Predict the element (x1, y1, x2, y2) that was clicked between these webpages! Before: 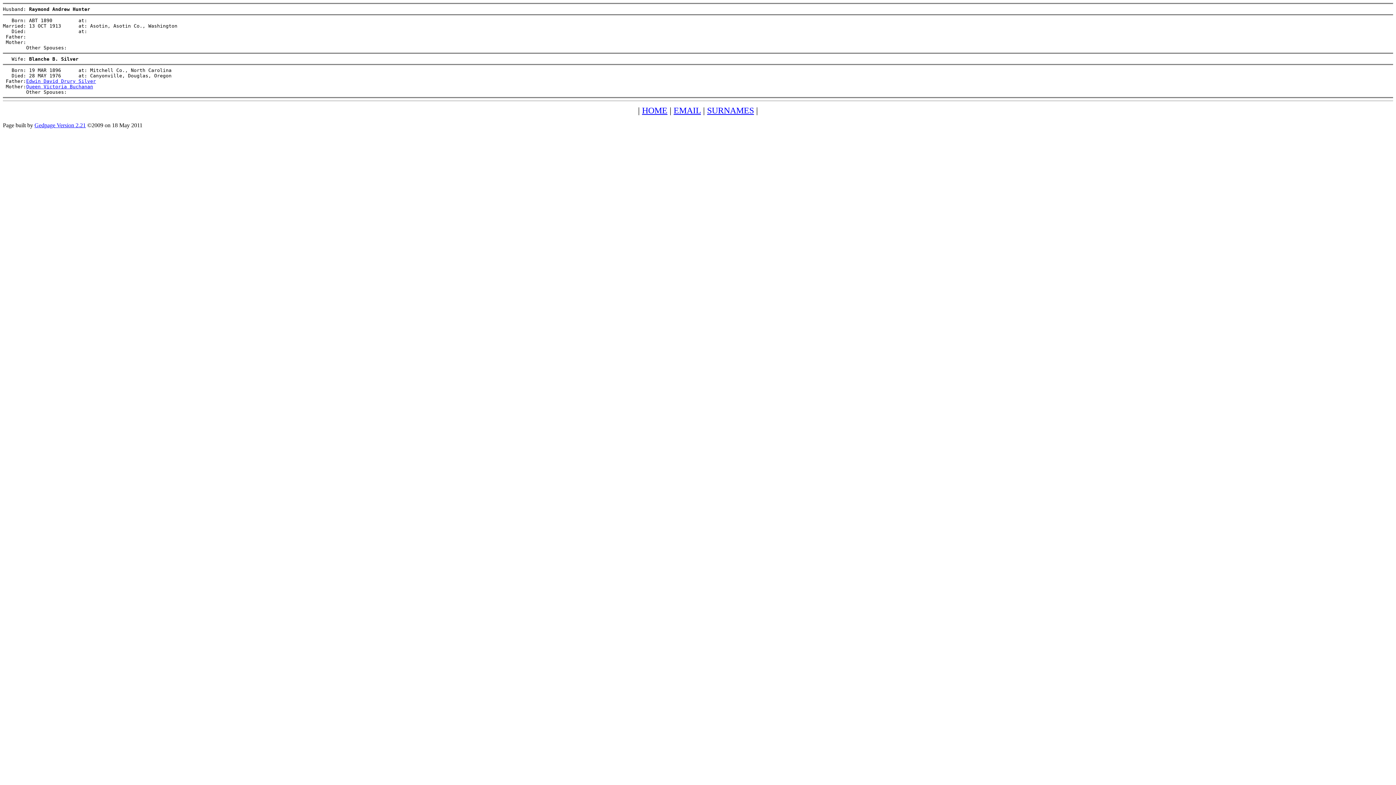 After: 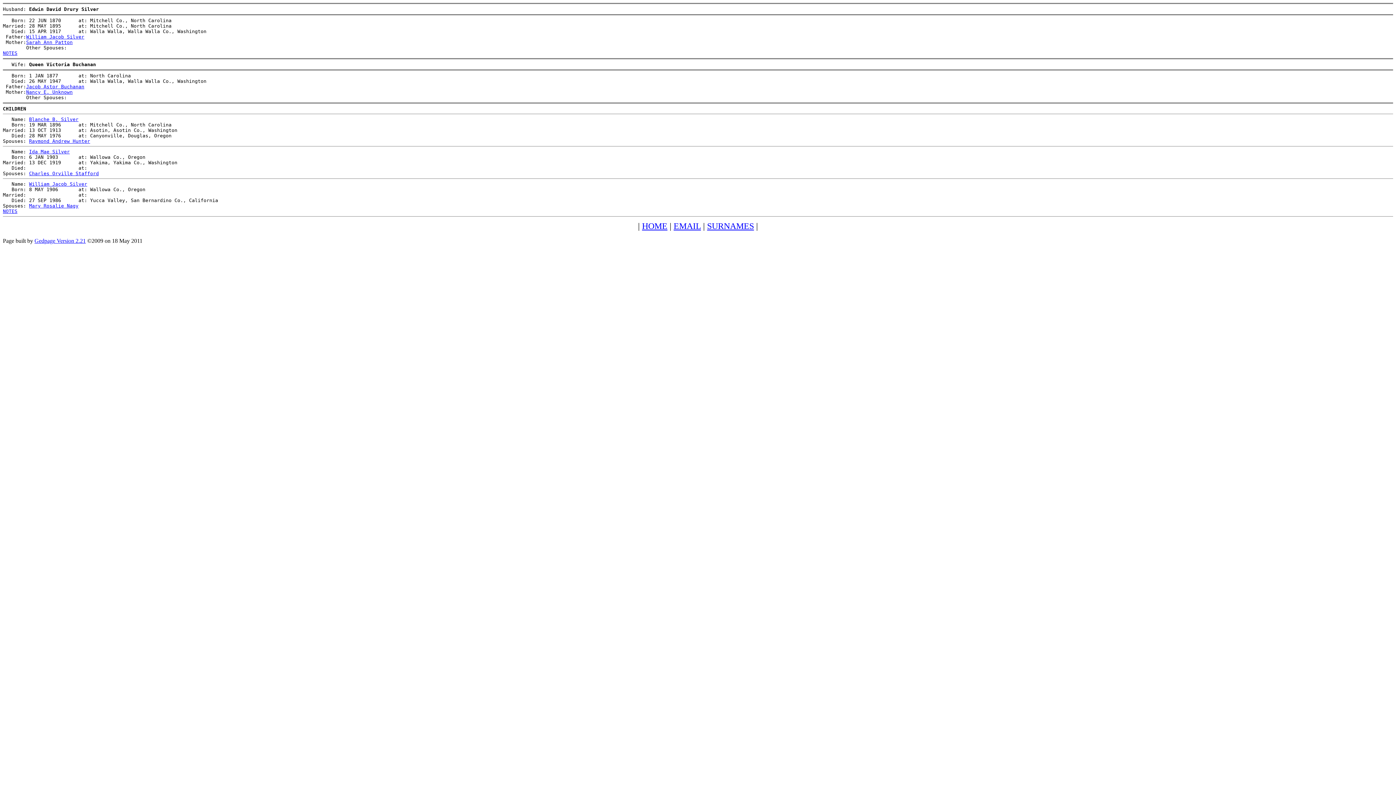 Action: bbox: (26, 78, 96, 83) label: Edwin David Drury Silver